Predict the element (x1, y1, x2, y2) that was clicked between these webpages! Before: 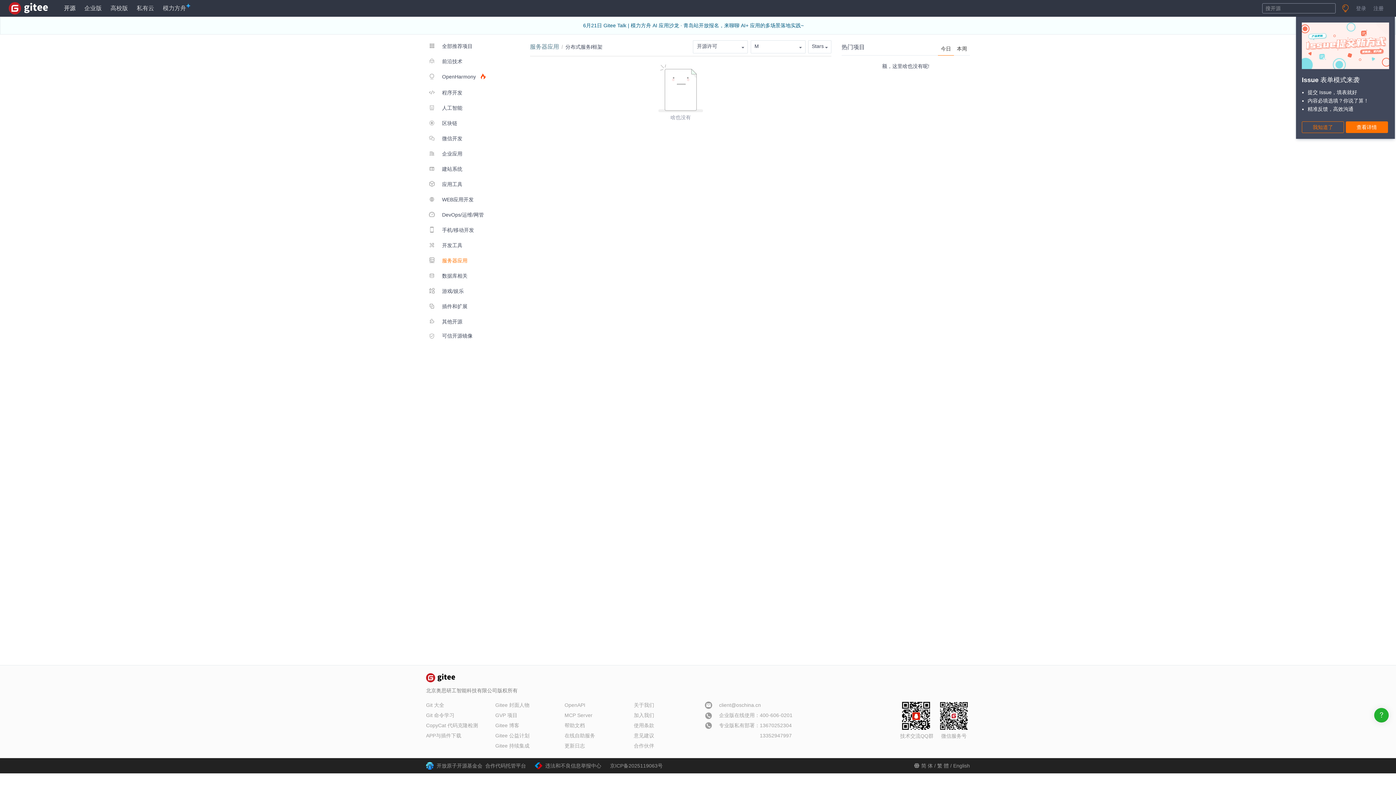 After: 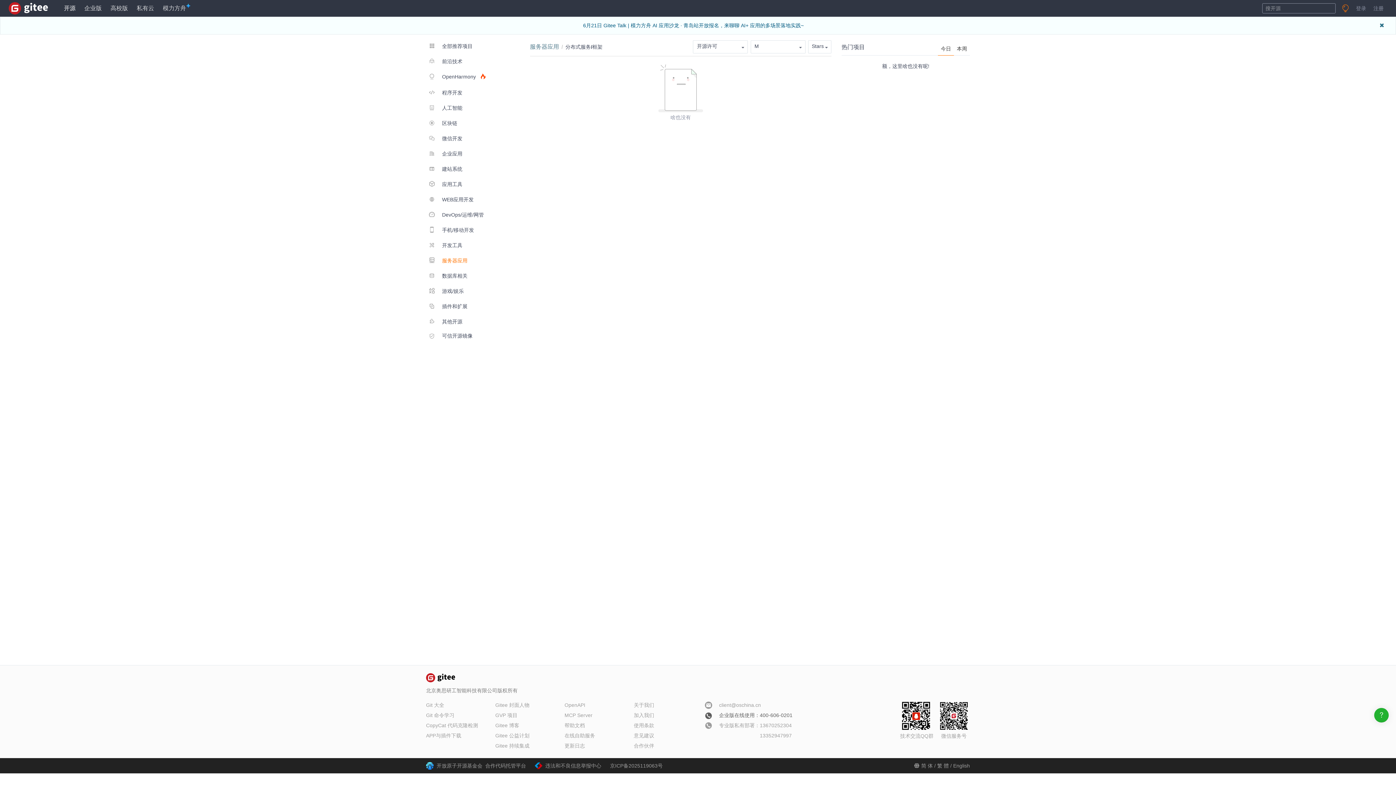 Action: bbox: (703, 710, 792, 720) label:  企业版在线使用：400-606-0201